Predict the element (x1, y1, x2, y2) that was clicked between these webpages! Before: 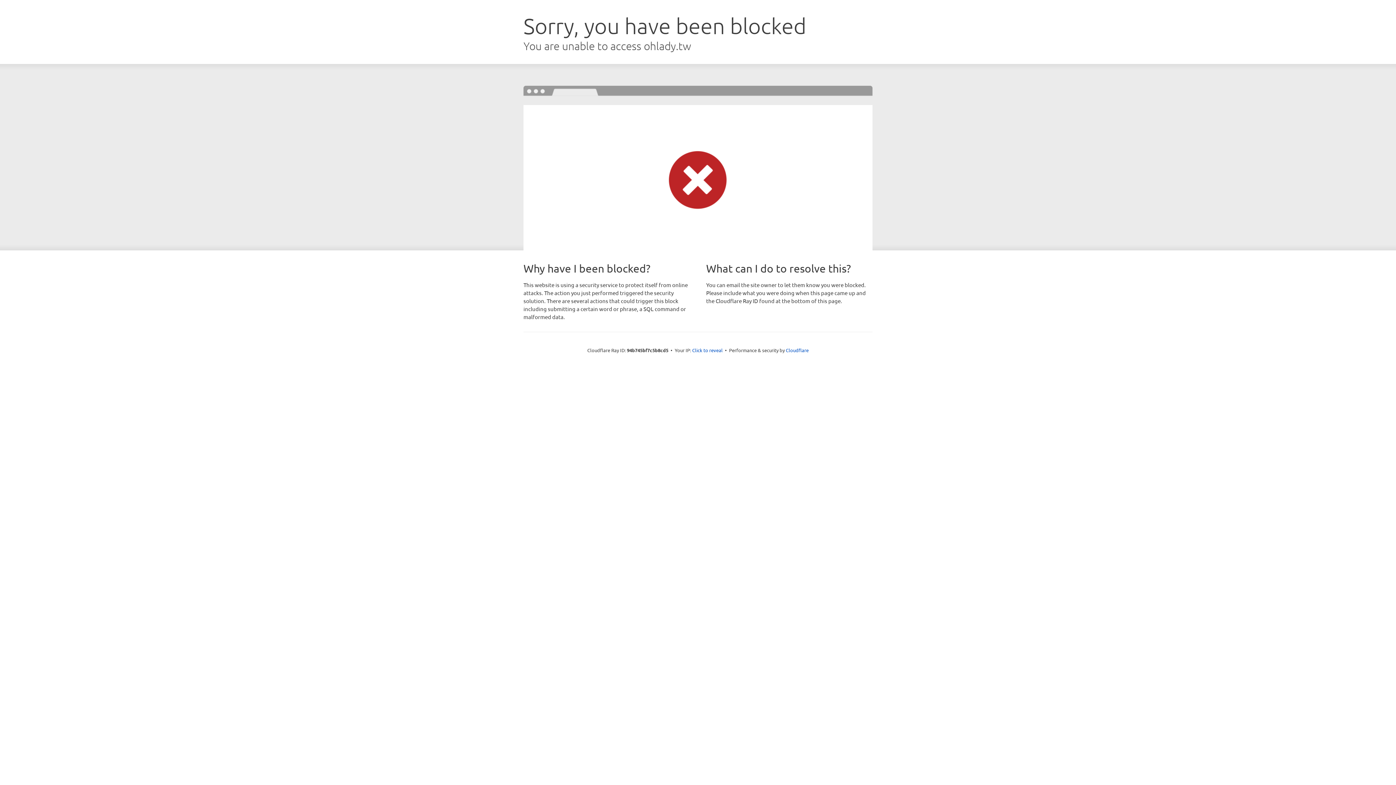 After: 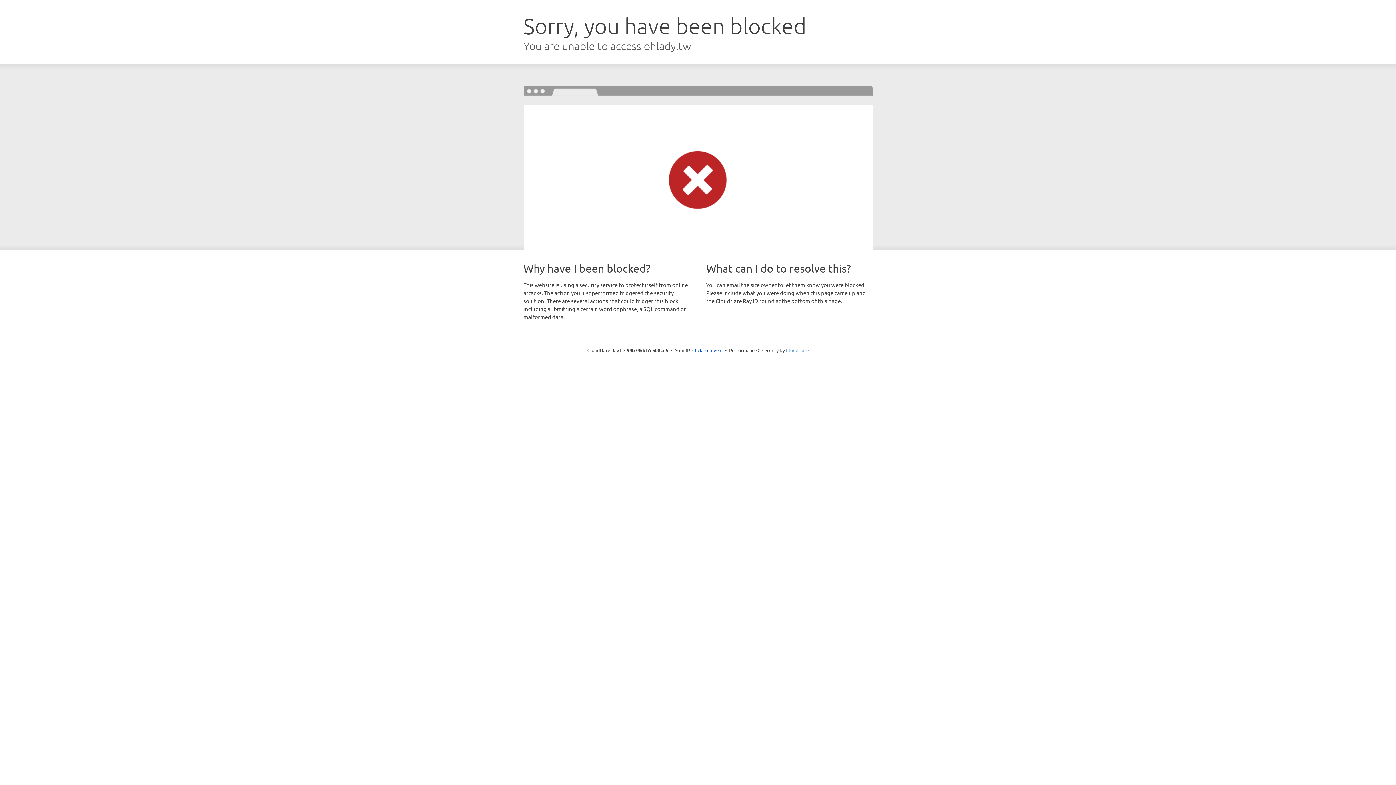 Action: bbox: (786, 347, 808, 353) label: Cloudflare